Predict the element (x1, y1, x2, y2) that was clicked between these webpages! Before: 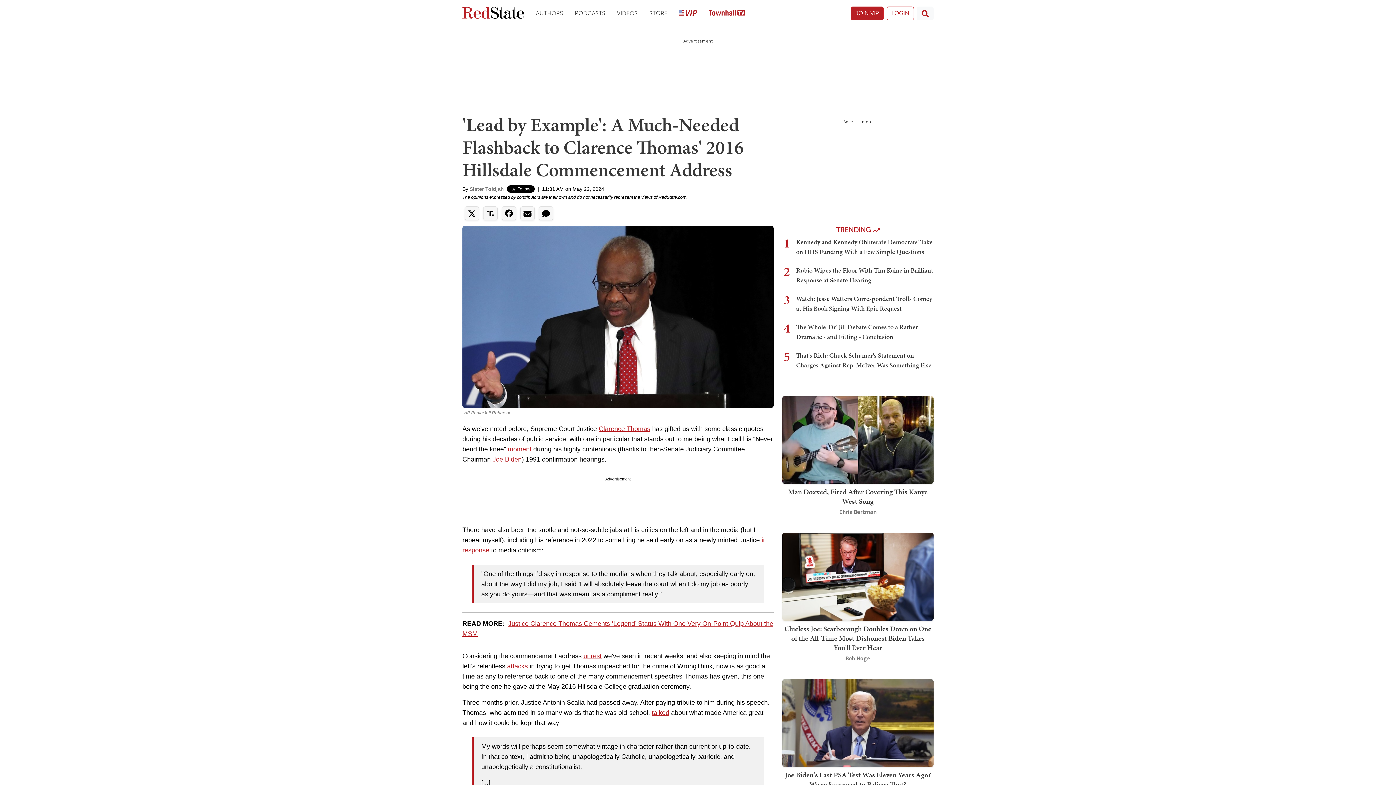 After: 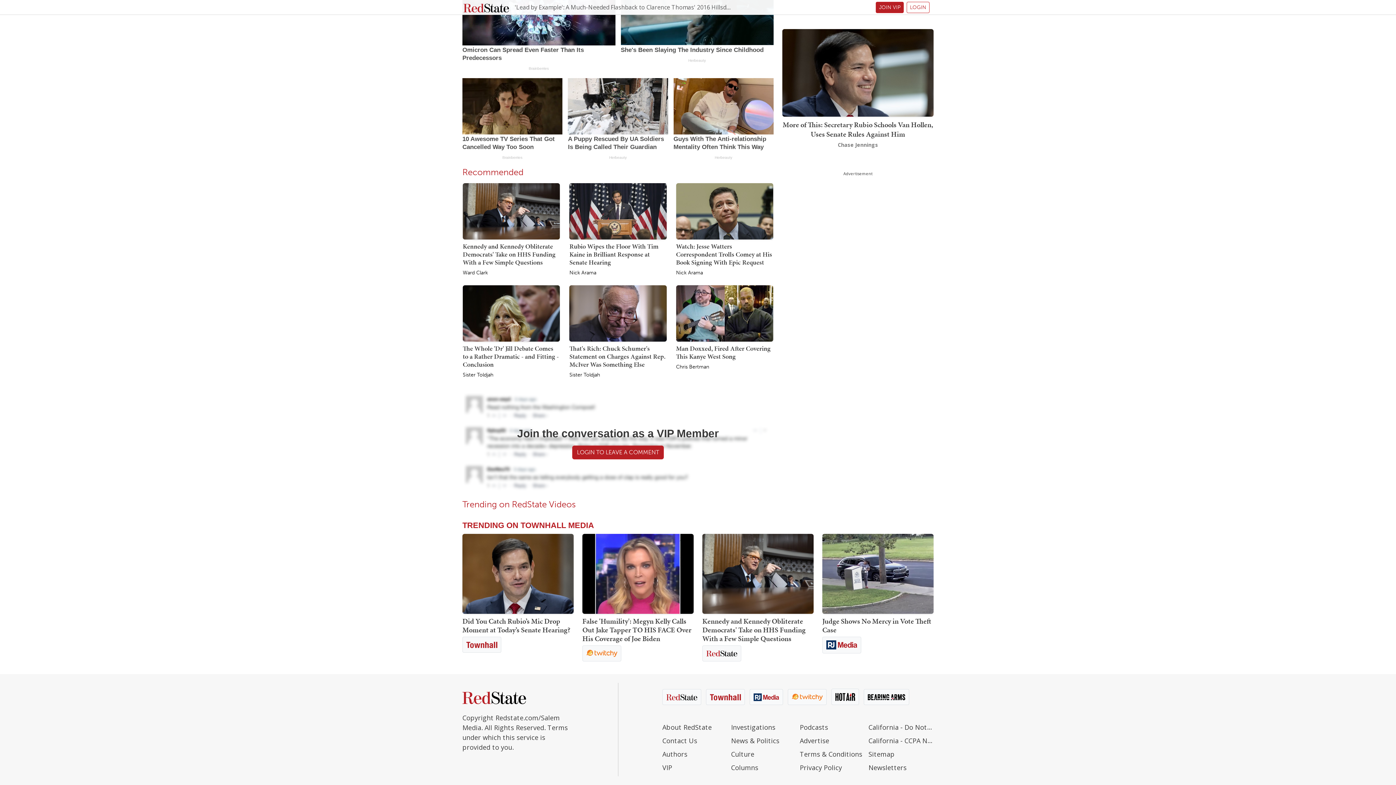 Action: bbox: (538, 206, 553, 220)